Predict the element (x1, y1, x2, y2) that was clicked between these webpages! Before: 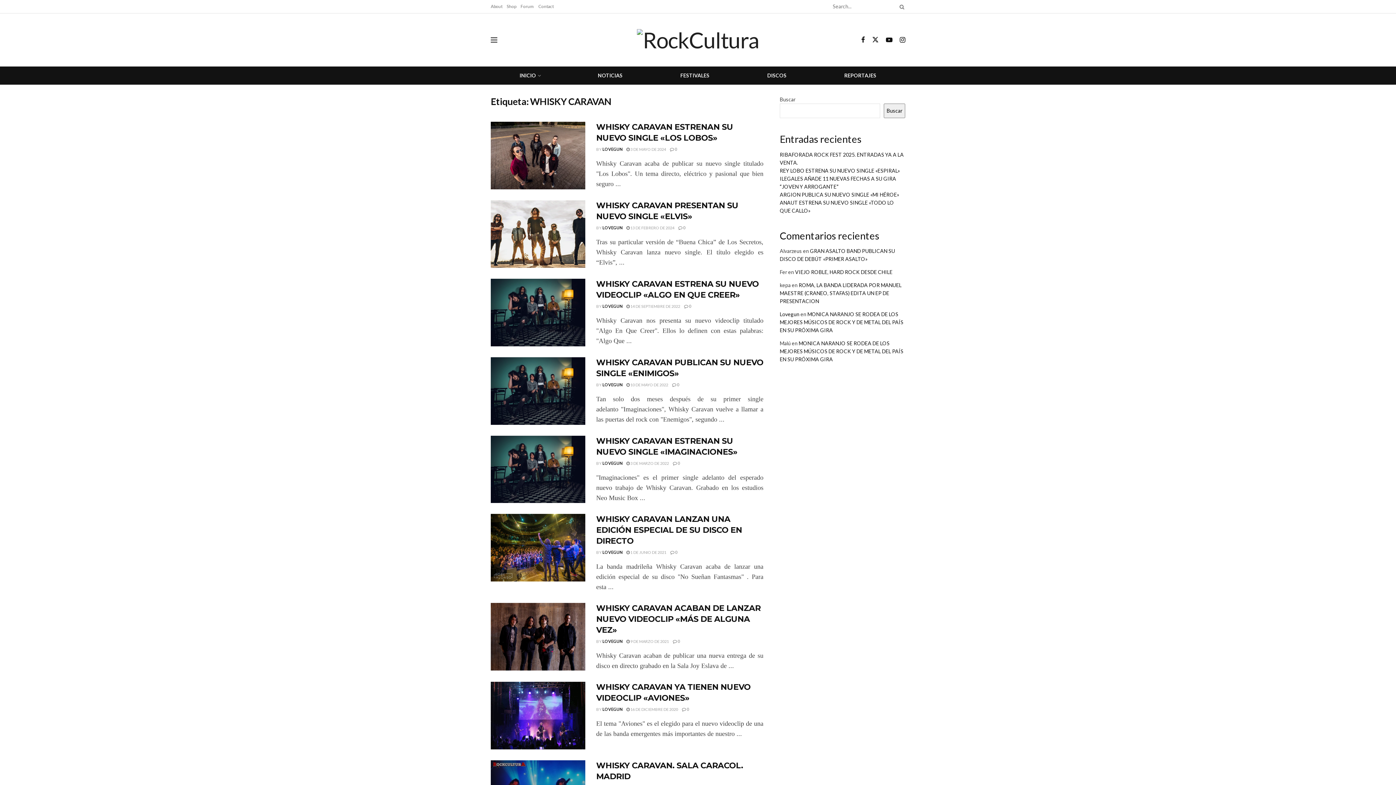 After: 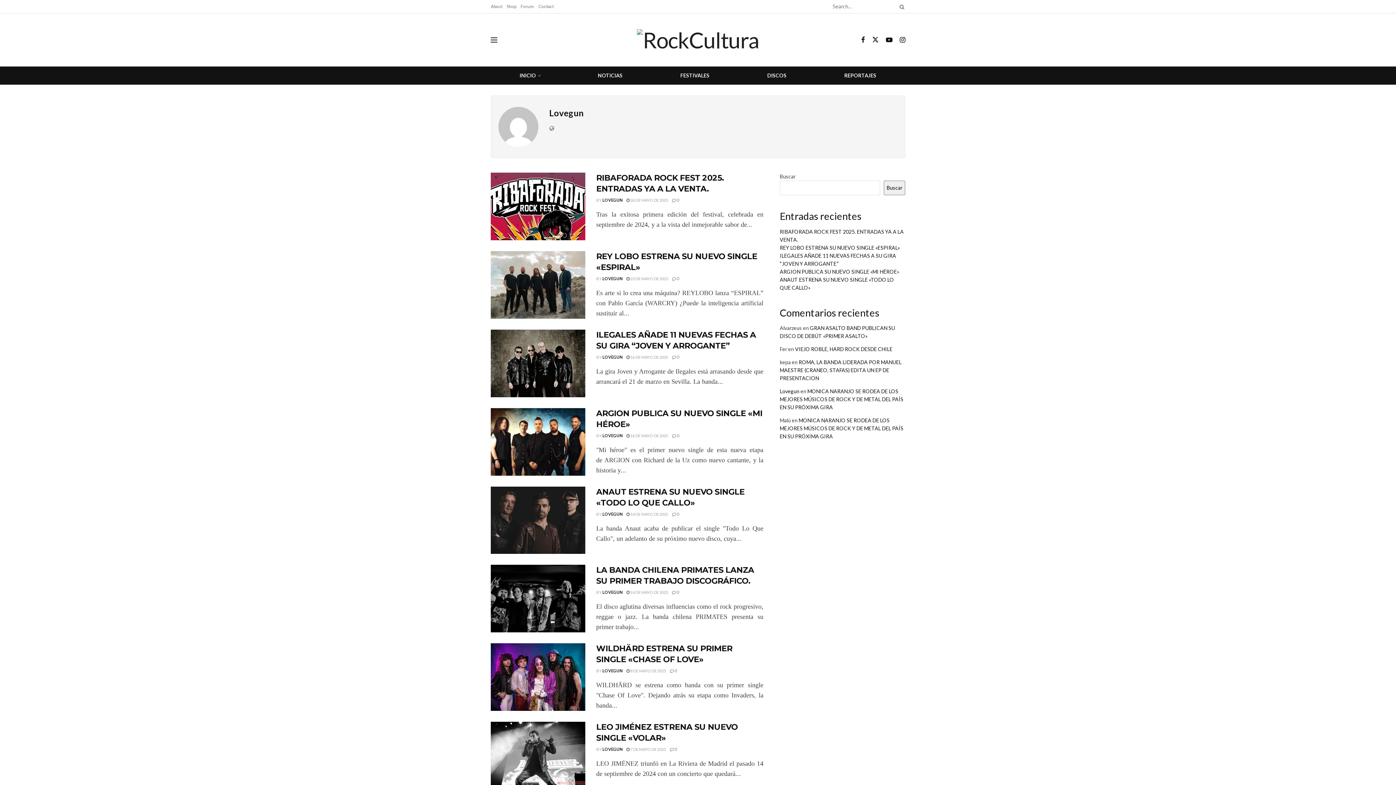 Action: bbox: (602, 225, 622, 230) label: LOVEGUN